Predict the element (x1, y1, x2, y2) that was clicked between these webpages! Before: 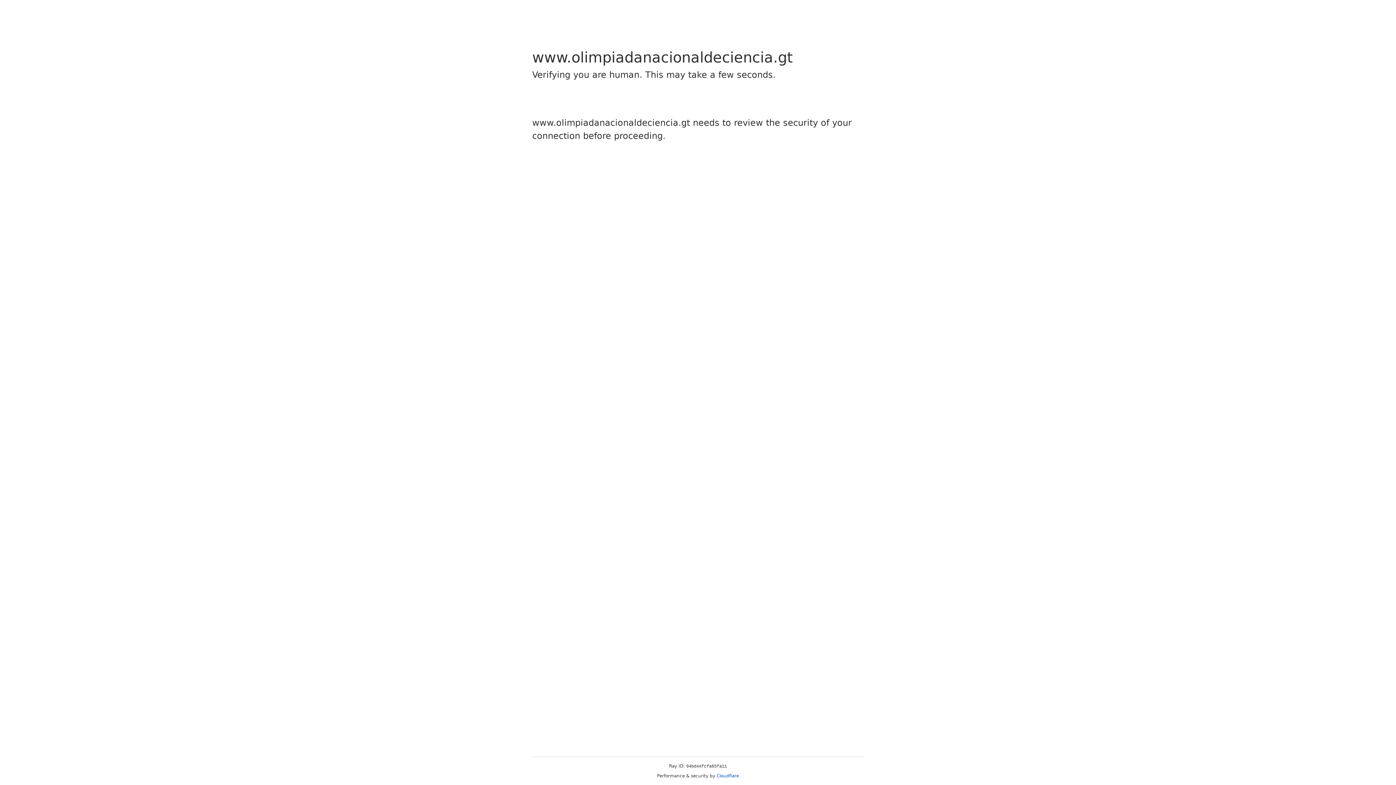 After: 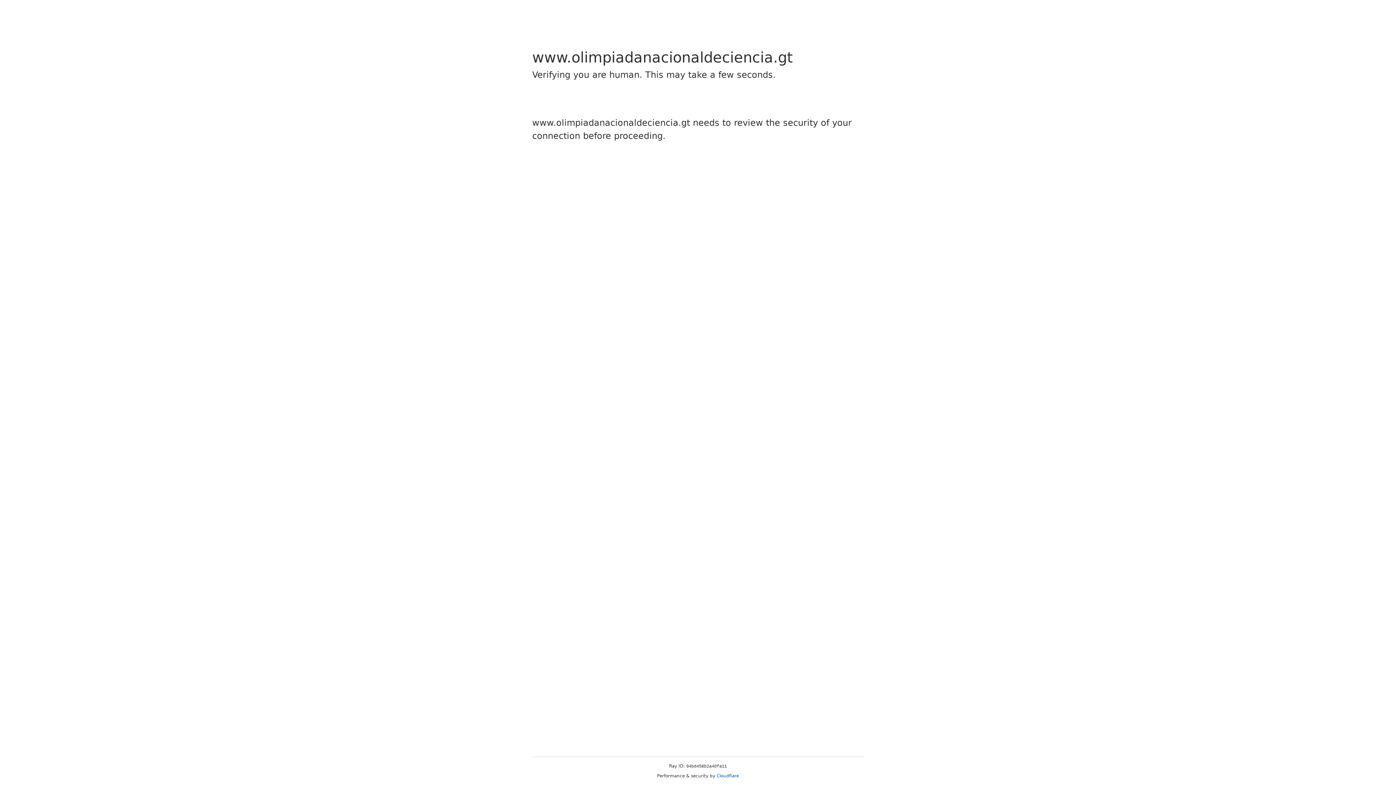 Action: label: Cloudflare bbox: (716, 773, 739, 778)